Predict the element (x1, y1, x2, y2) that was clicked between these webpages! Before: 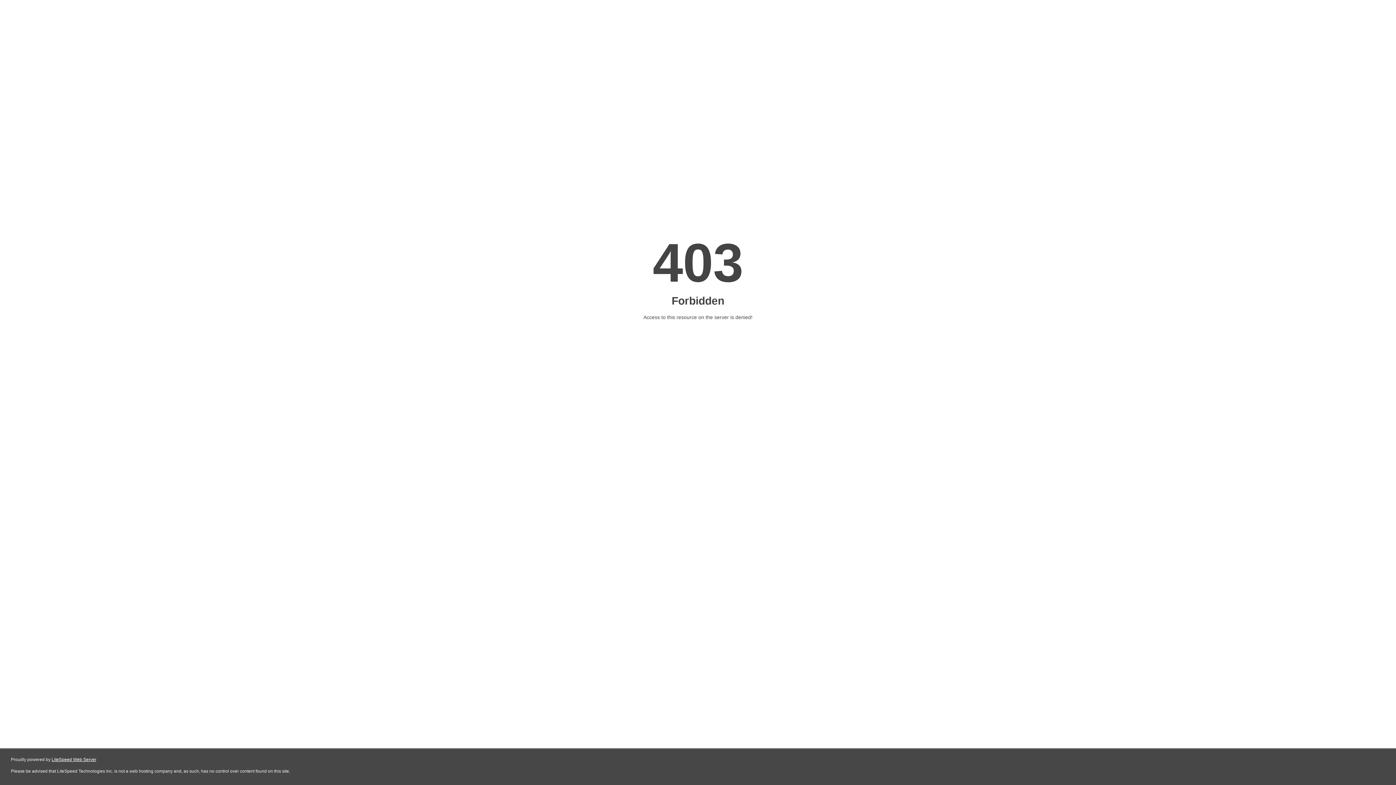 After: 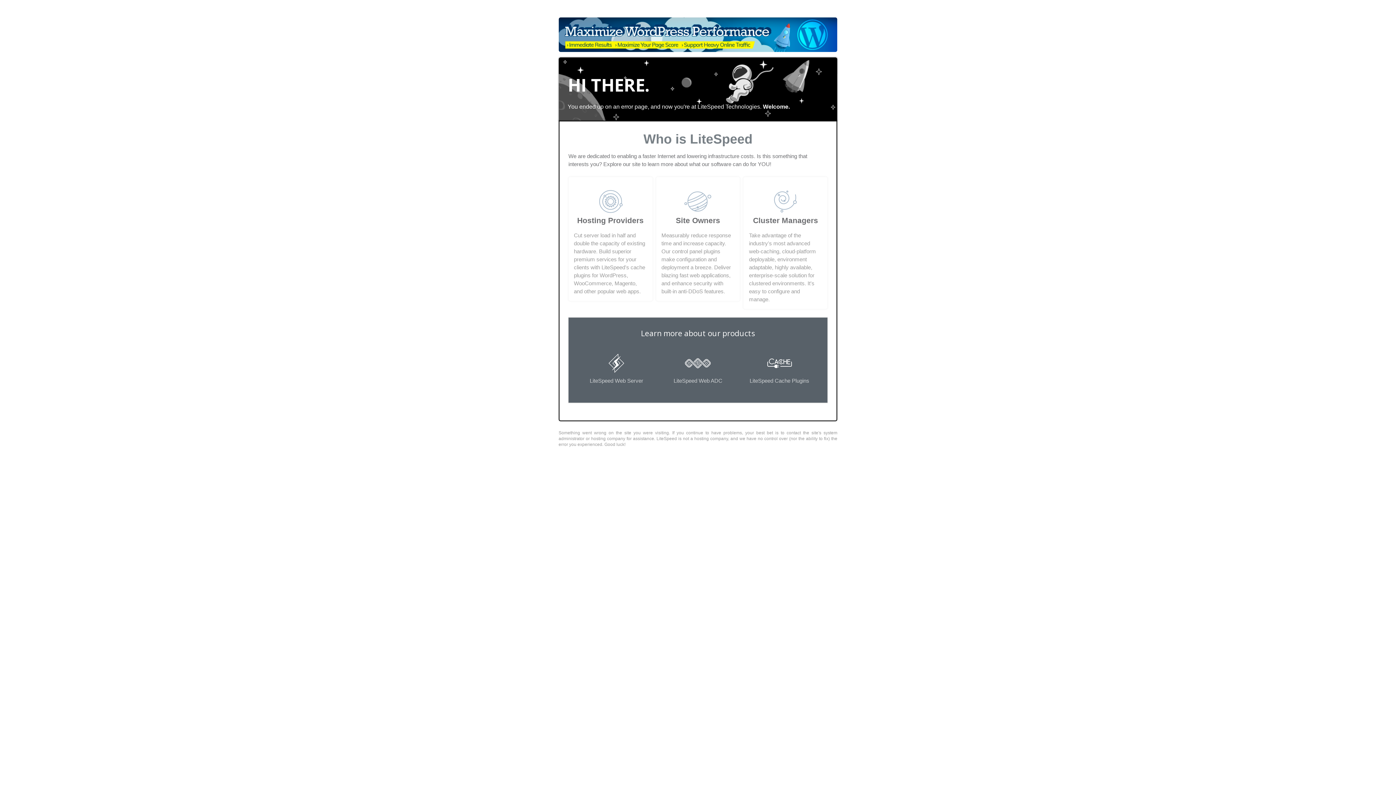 Action: bbox: (51, 757, 96, 762) label: LiteSpeed Web Server